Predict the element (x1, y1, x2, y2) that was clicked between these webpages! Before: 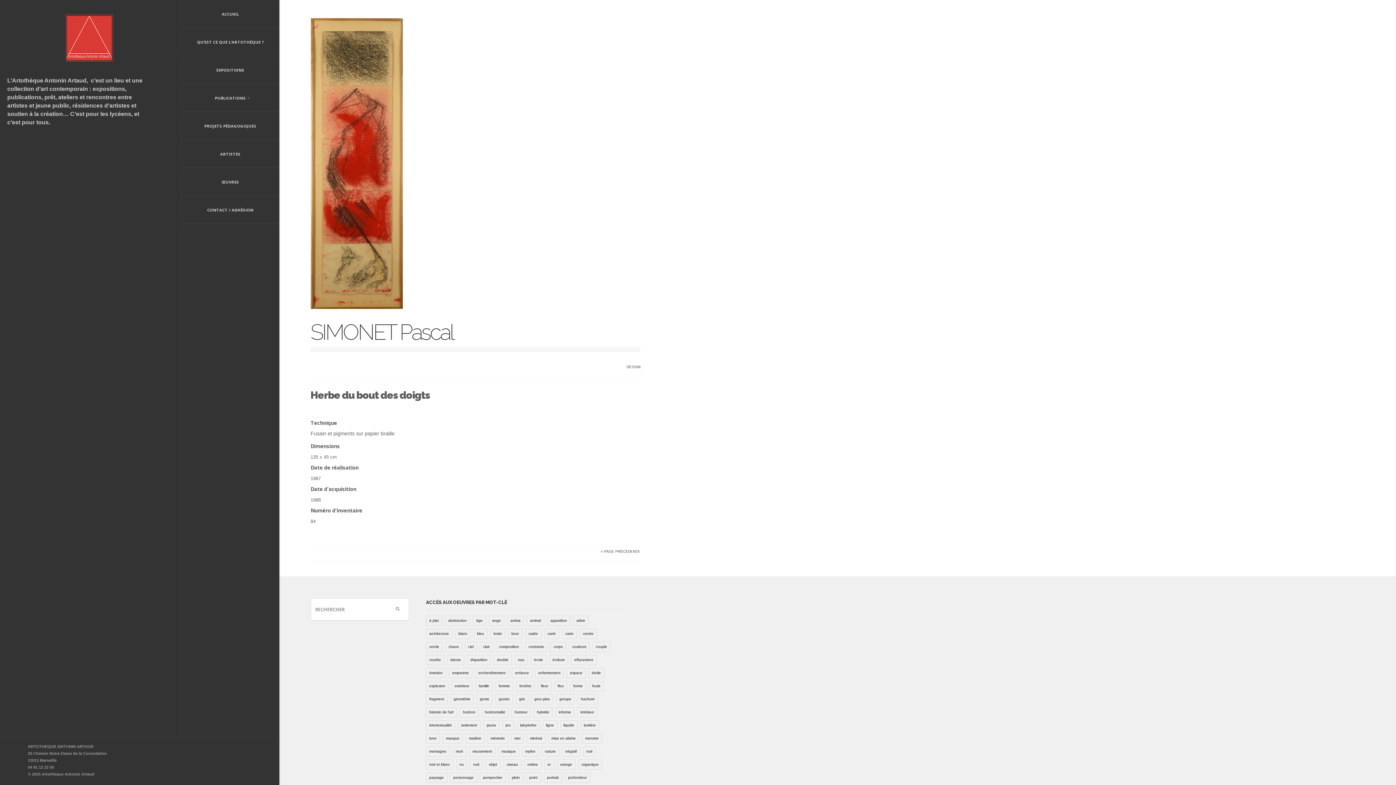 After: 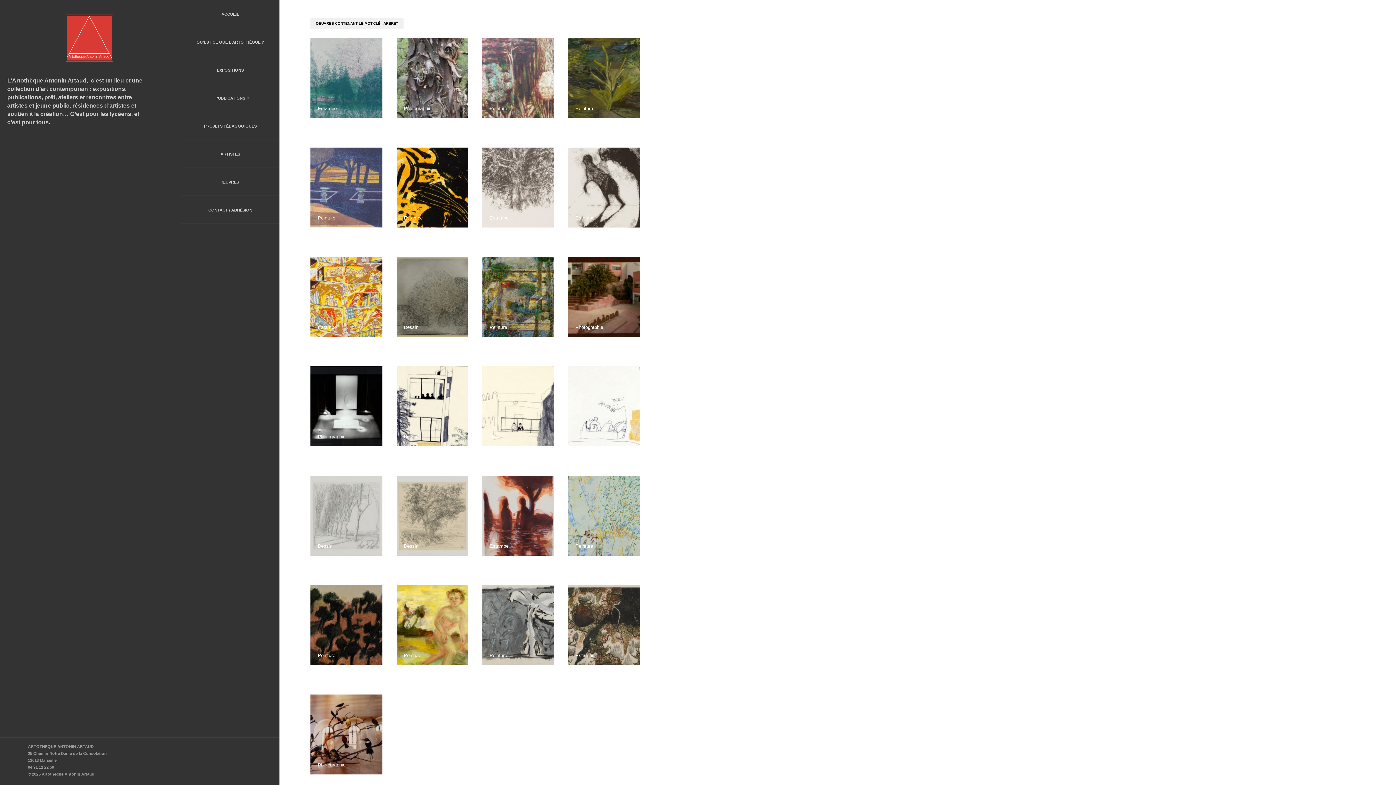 Action: label: arbre (25 éléments) bbox: (573, 616, 588, 626)